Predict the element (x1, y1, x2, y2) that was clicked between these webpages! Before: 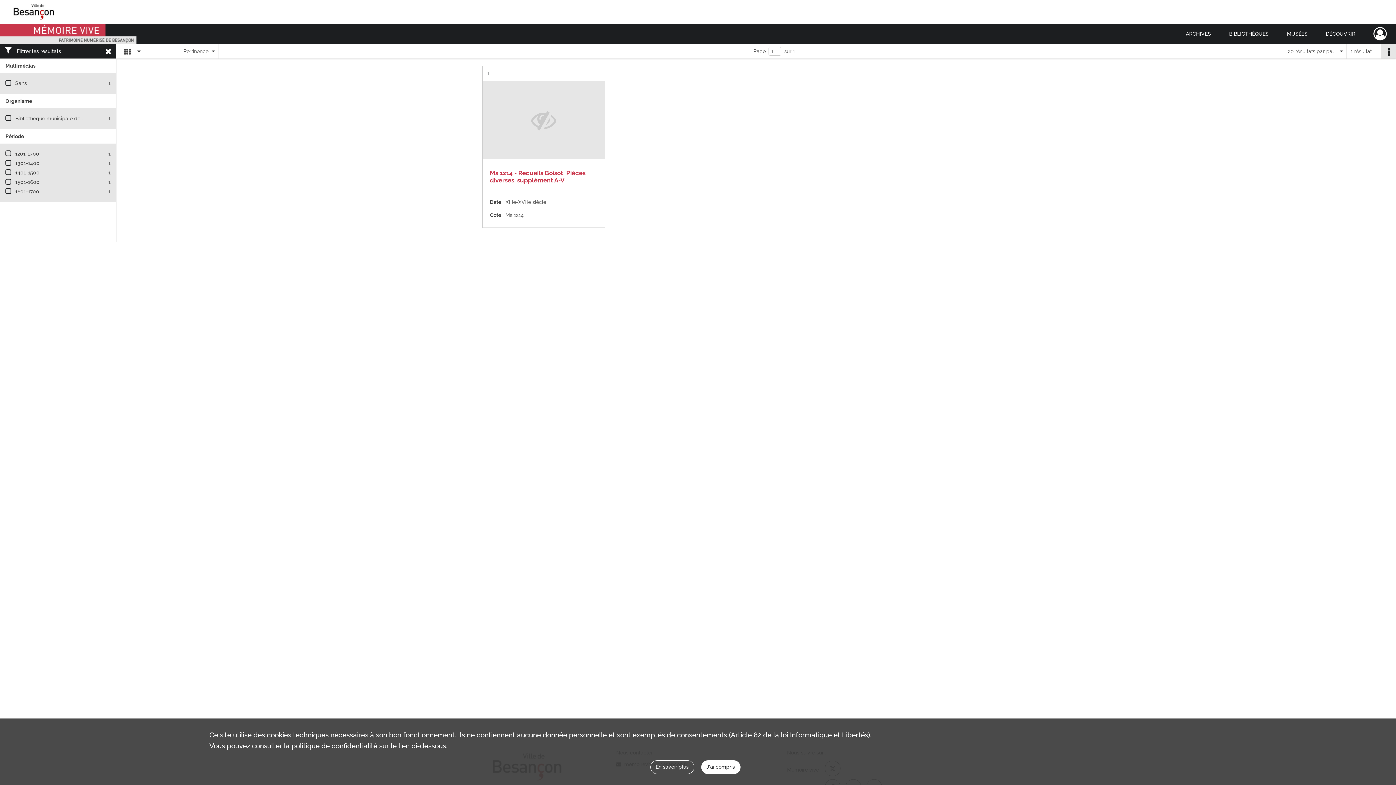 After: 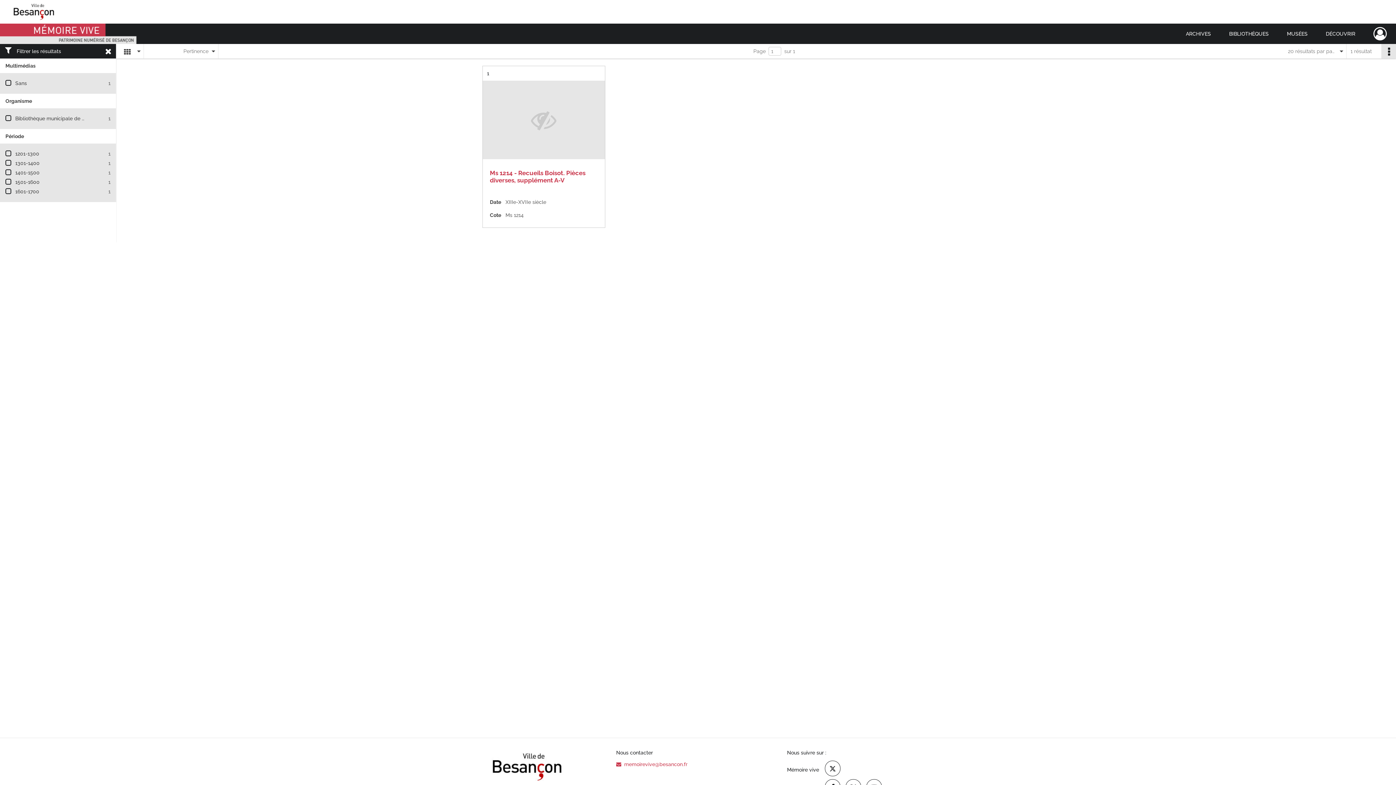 Action: label: J'ai compris bbox: (701, 760, 740, 774)